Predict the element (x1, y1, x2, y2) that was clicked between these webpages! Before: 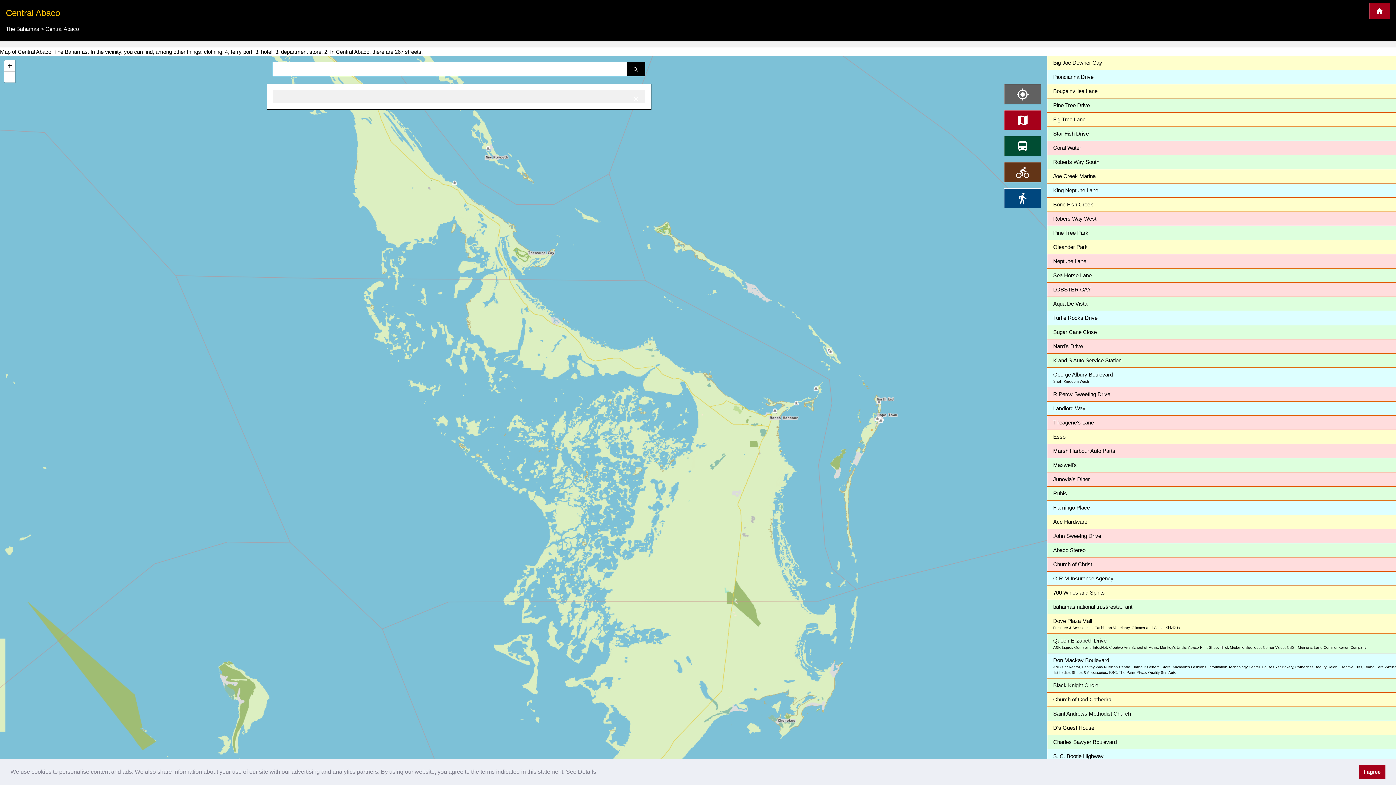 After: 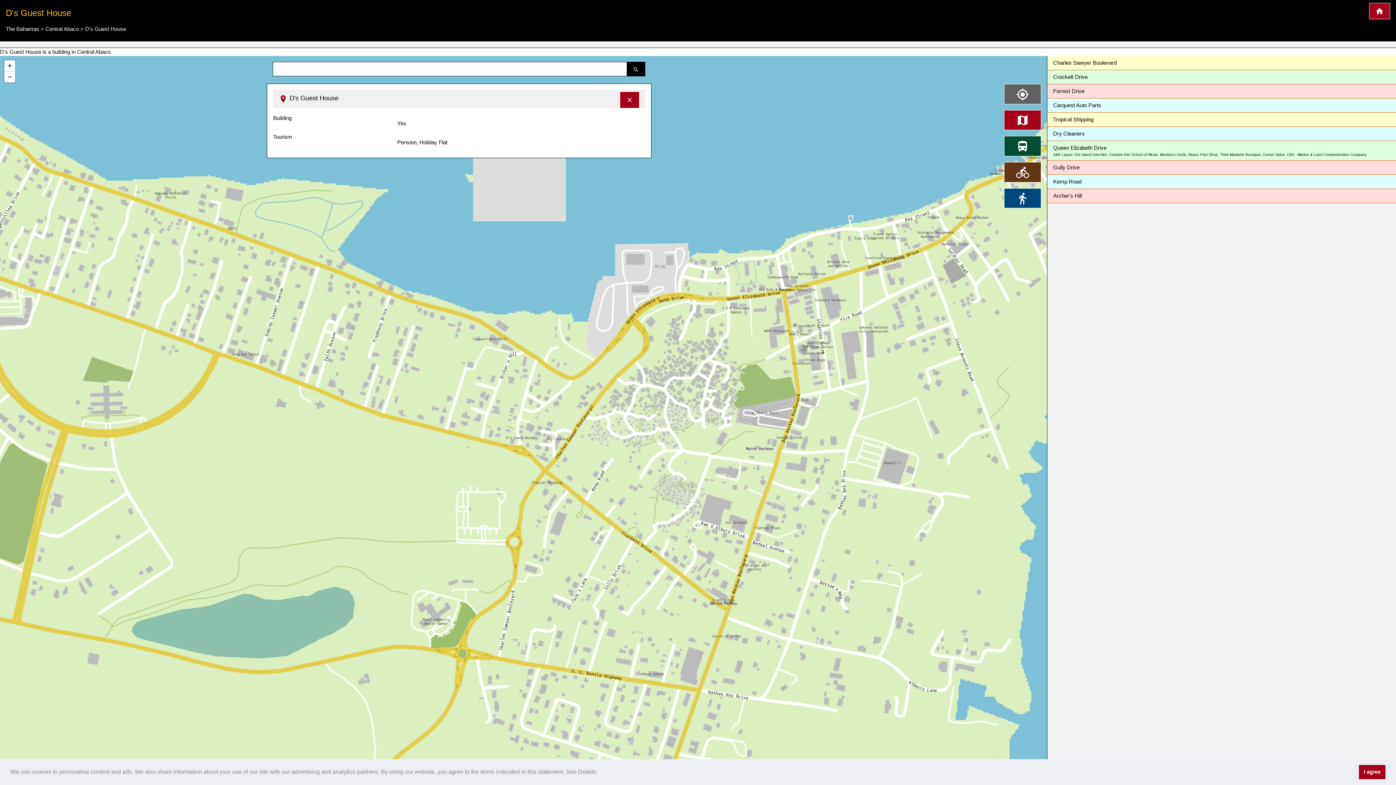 Action: bbox: (1047, 721, 1407, 735) label: D's Guest House